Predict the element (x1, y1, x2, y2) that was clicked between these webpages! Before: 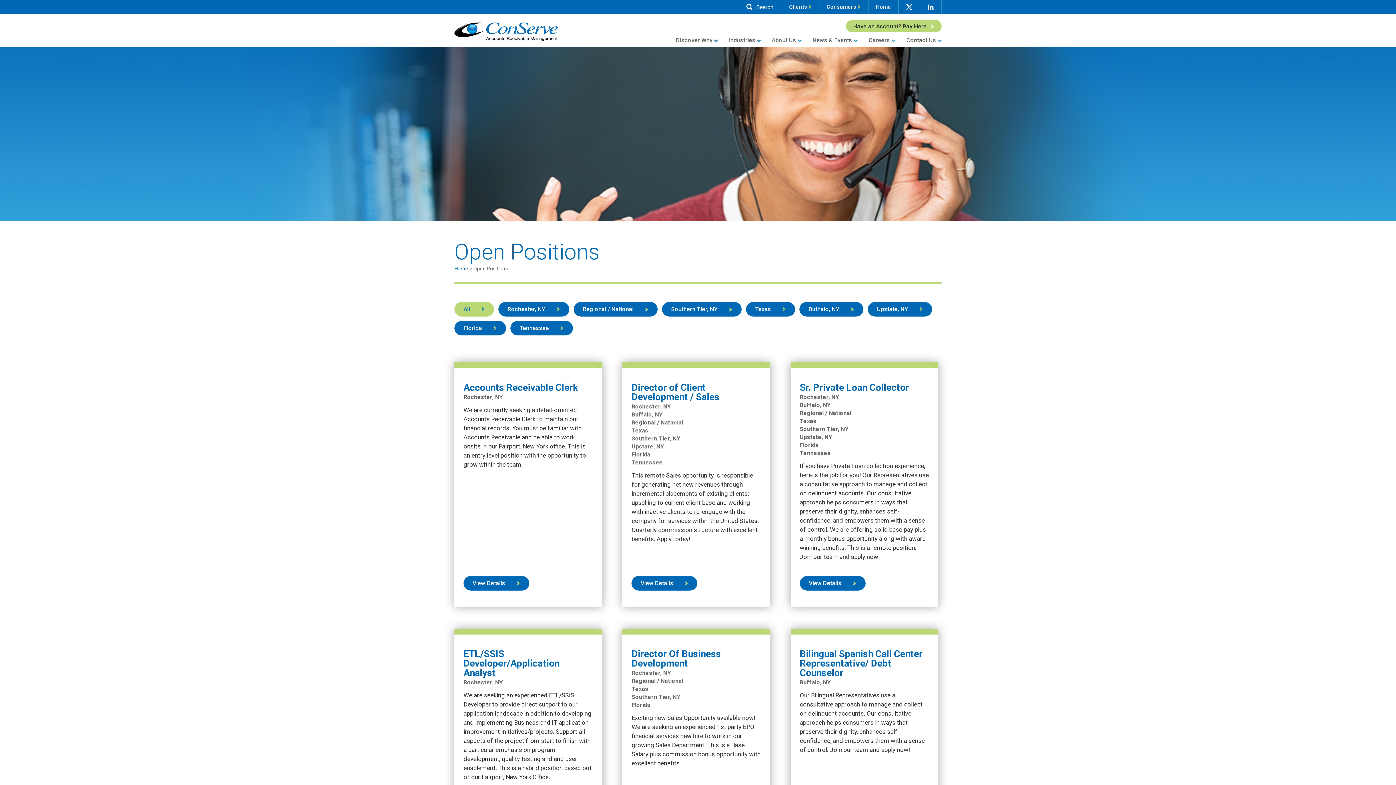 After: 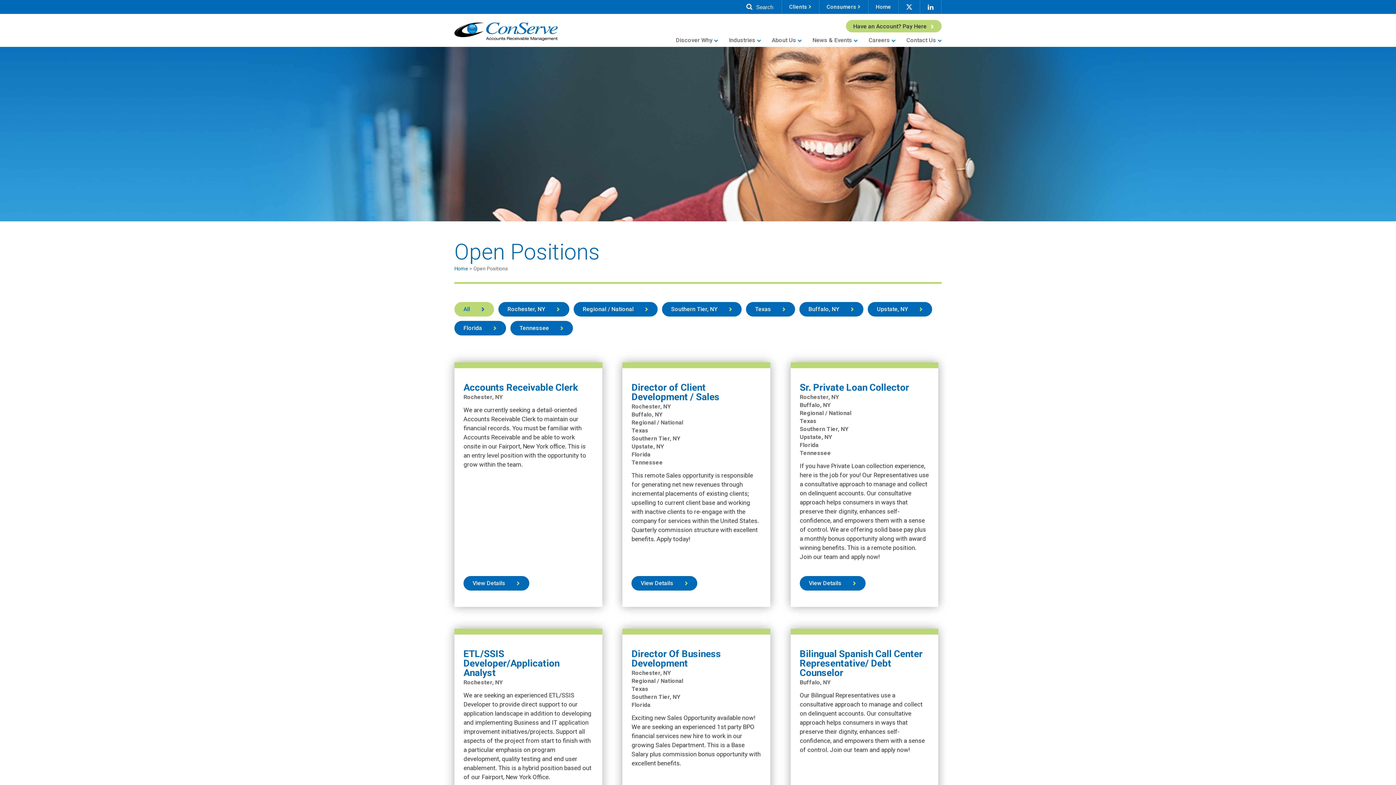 Action: label: All bbox: (454, 302, 494, 316)